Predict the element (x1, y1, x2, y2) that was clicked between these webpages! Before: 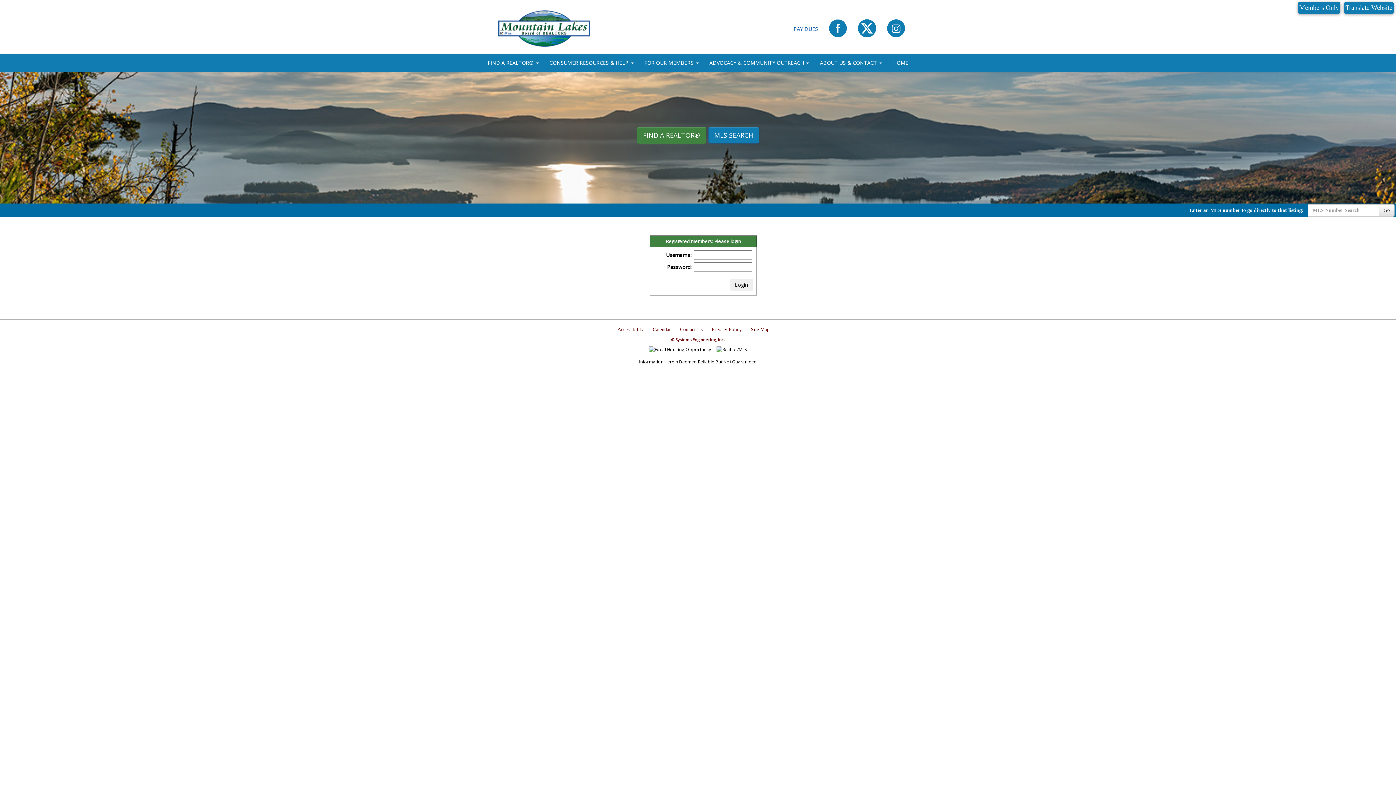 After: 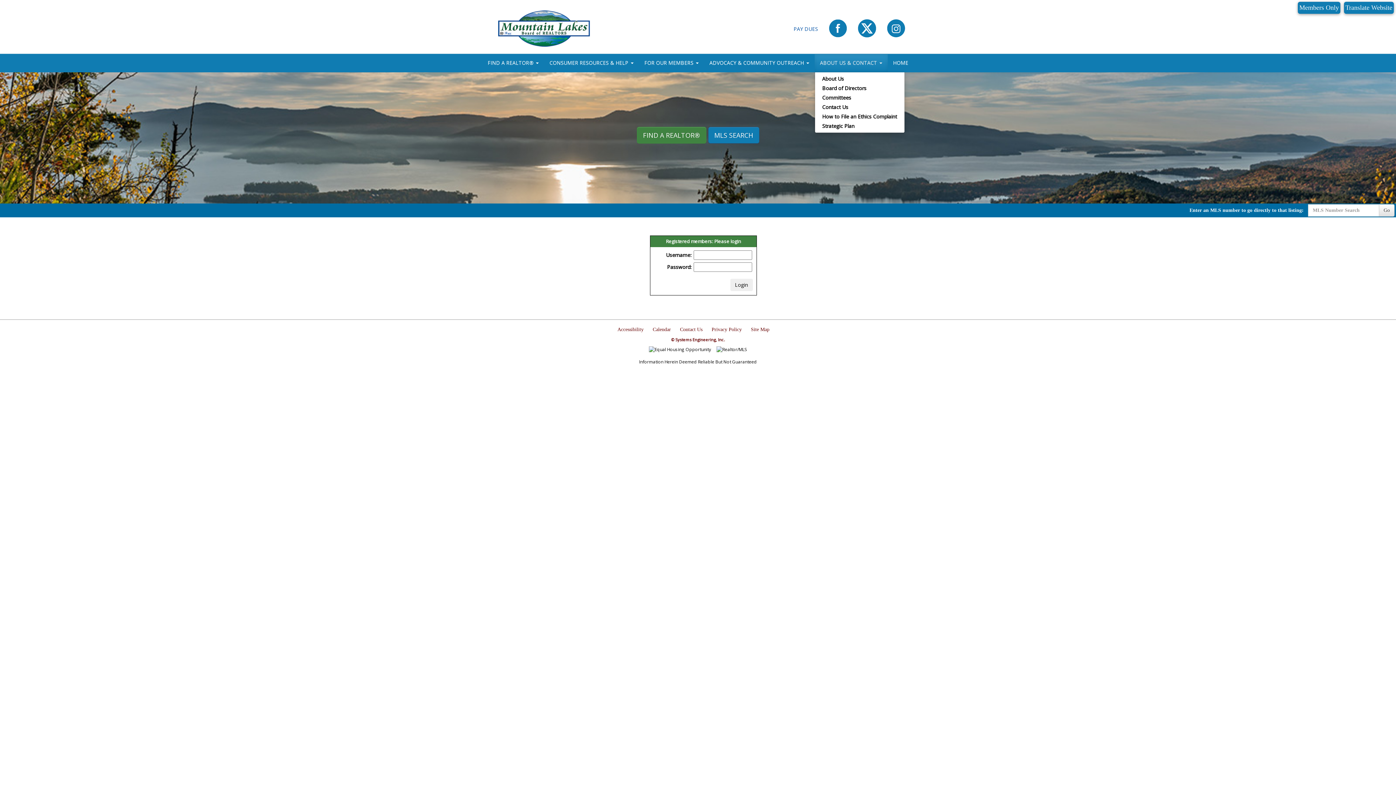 Action: bbox: (814, 53, 887, 72) label: ABOUT US & CONTACT 